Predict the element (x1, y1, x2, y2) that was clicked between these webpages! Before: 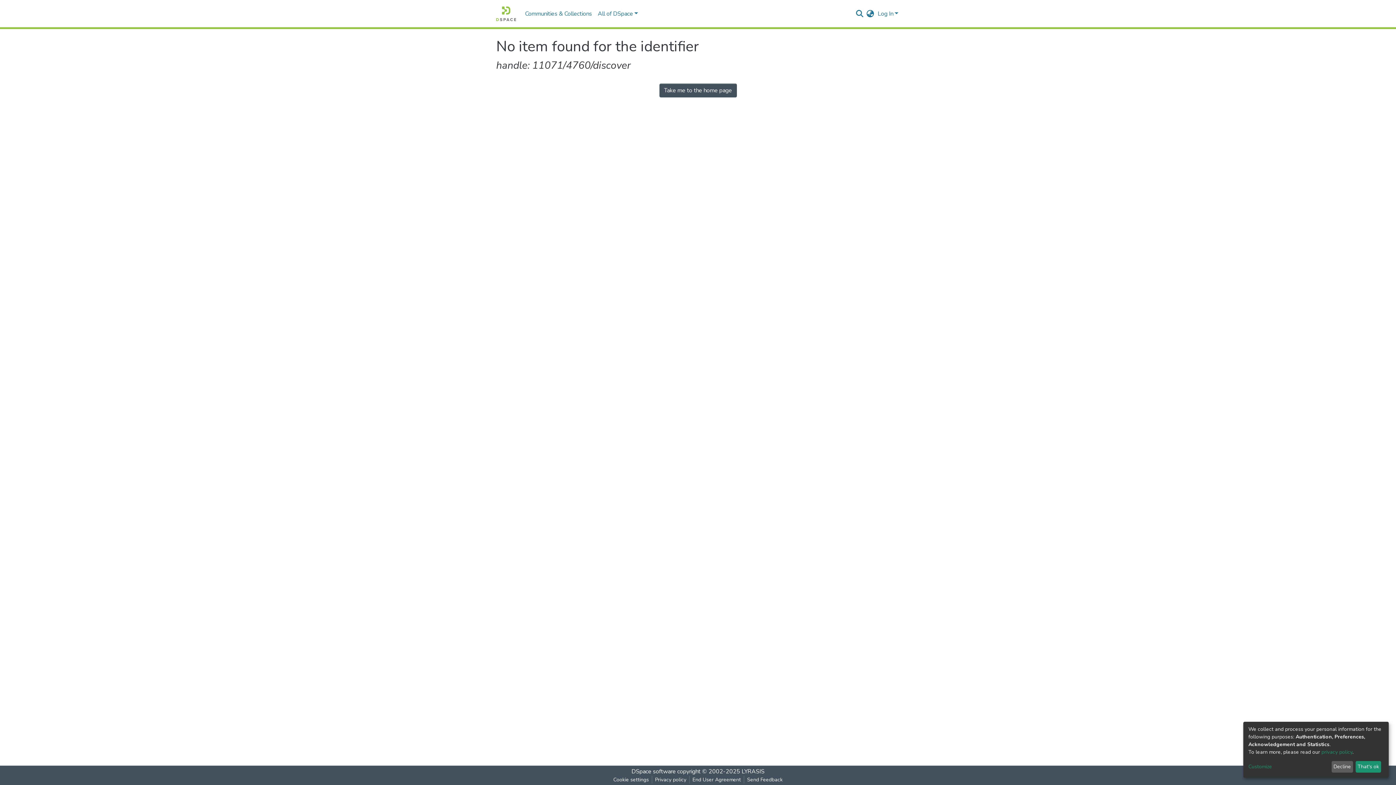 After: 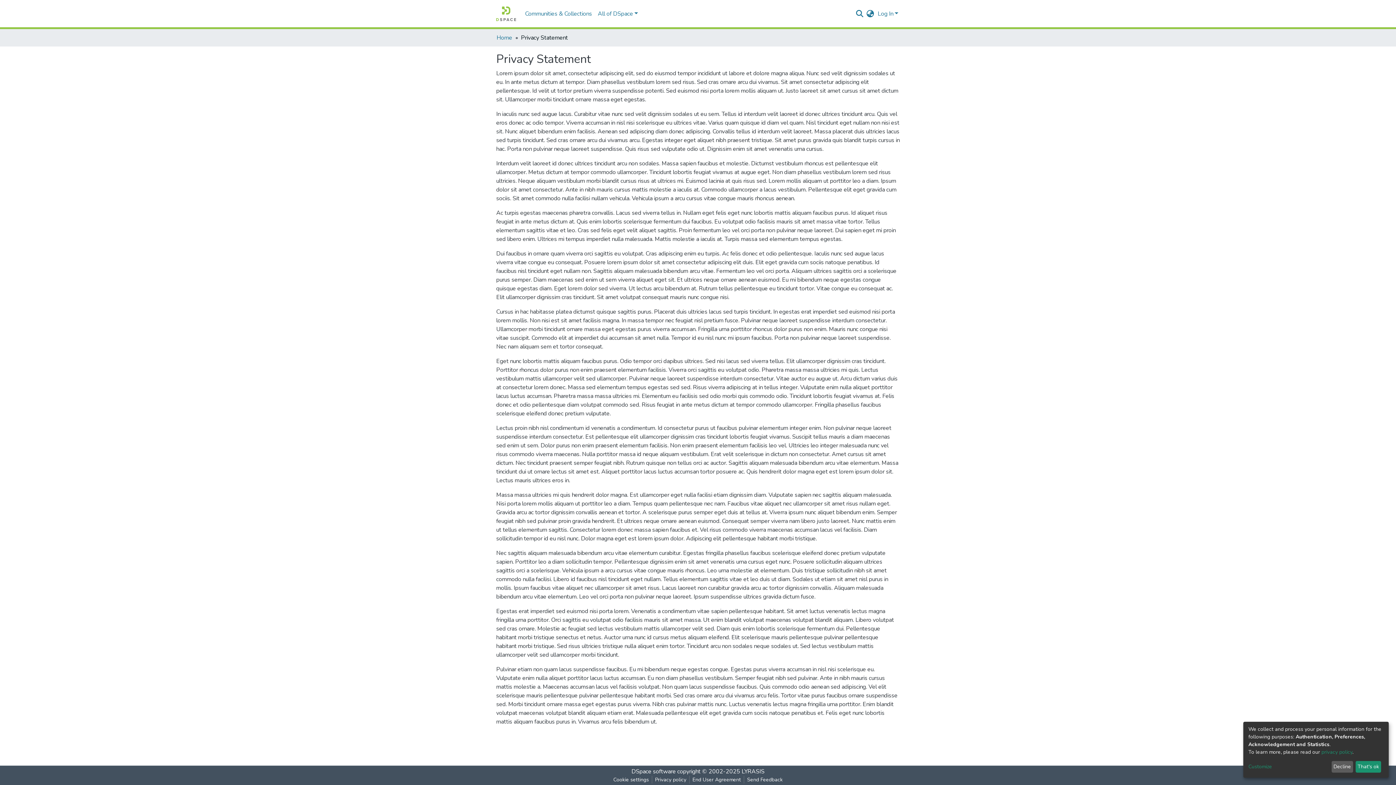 Action: bbox: (1321, 749, 1352, 755) label: privacy policy